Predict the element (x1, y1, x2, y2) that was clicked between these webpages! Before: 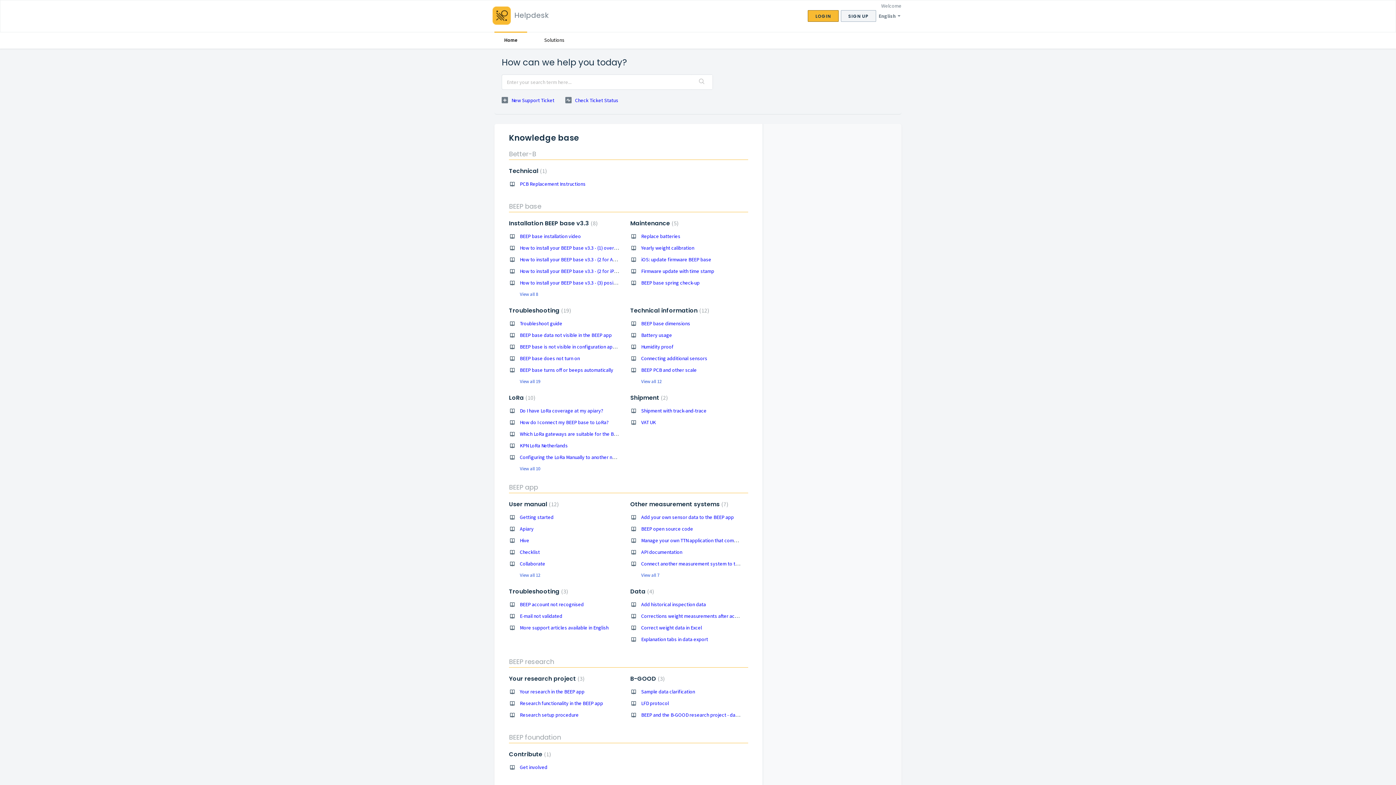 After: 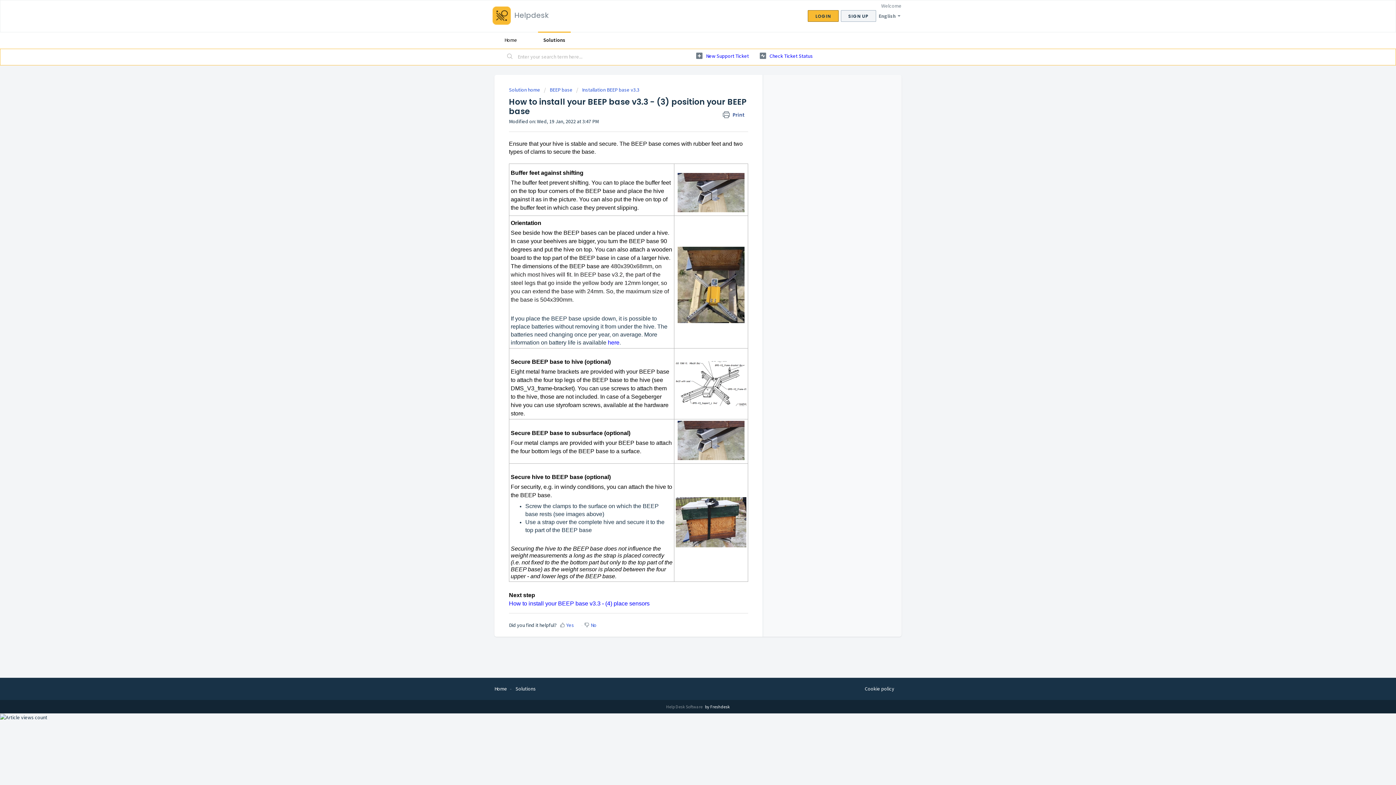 Action: label: How to install your BEEP base v3.3 - (3) position your BEEP base bbox: (520, 279, 656, 286)